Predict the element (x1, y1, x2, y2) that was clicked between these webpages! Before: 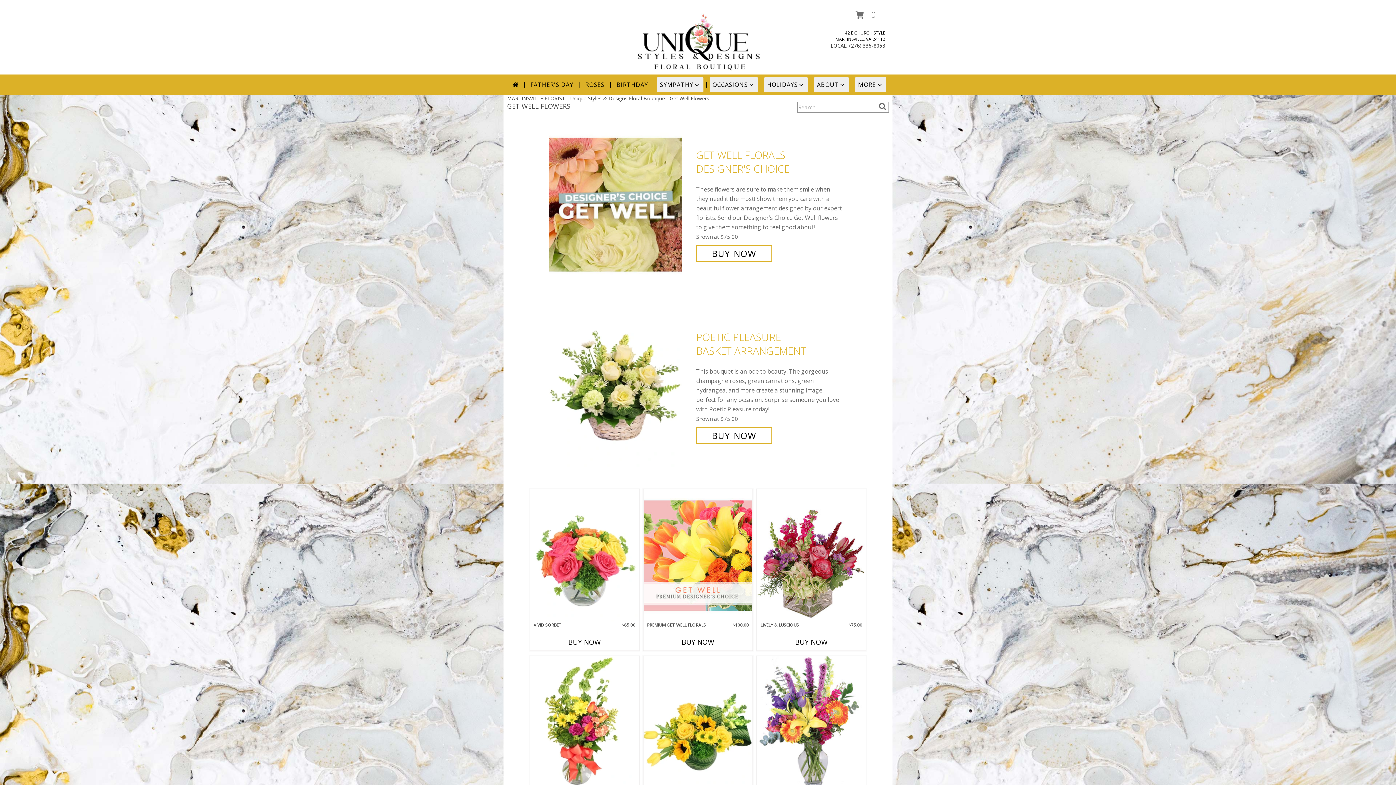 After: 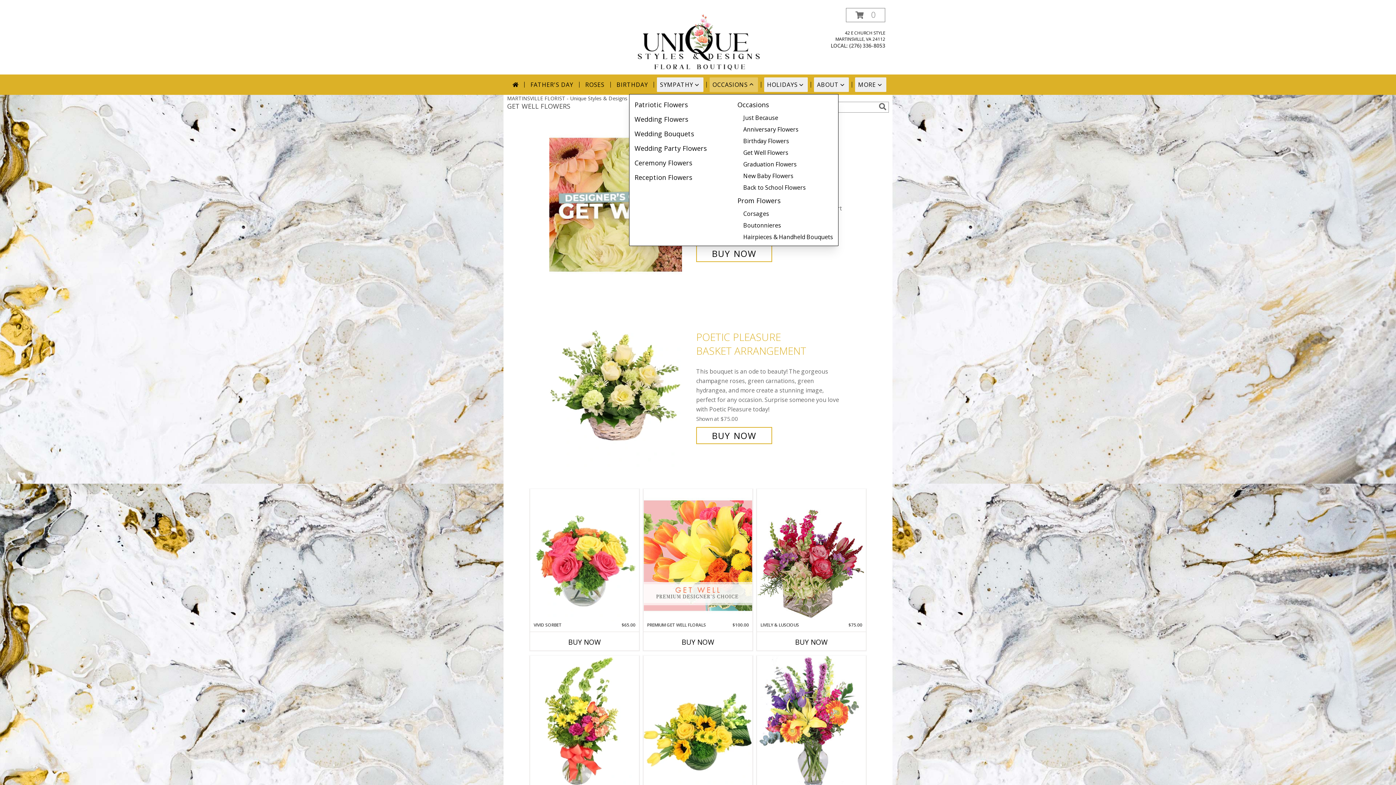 Action: label: OCCASIONS bbox: (709, 77, 758, 92)